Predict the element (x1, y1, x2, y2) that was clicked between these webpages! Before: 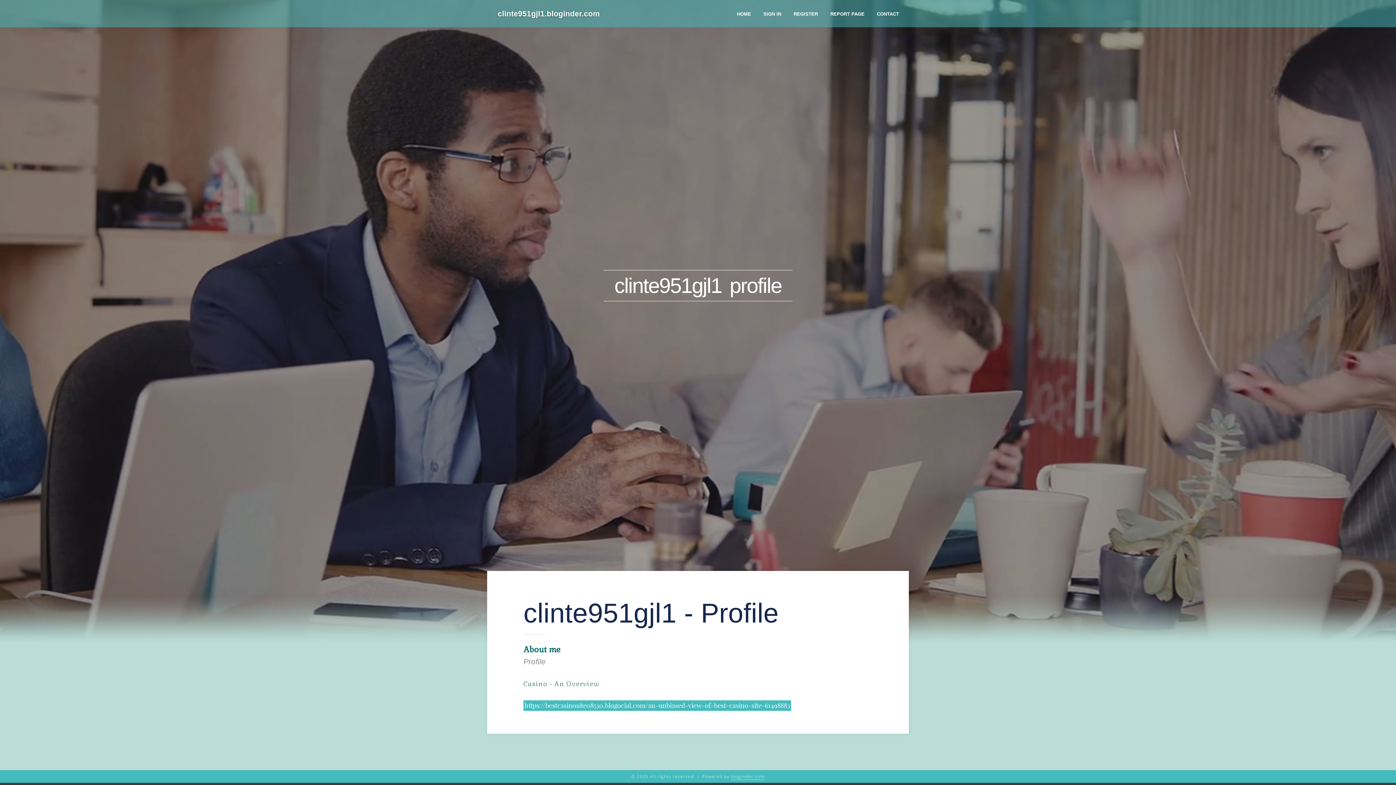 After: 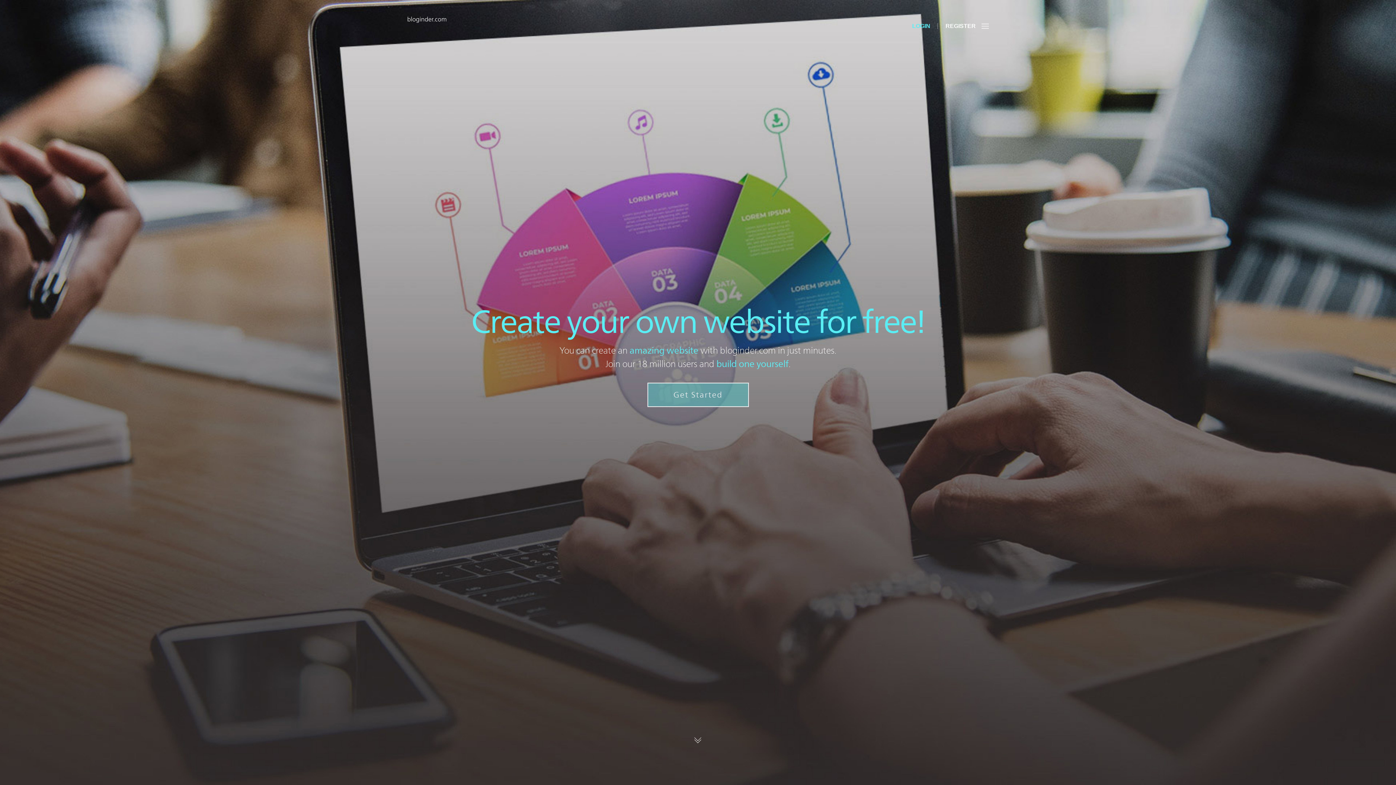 Action: bbox: (730, 0, 757, 27) label: HOME